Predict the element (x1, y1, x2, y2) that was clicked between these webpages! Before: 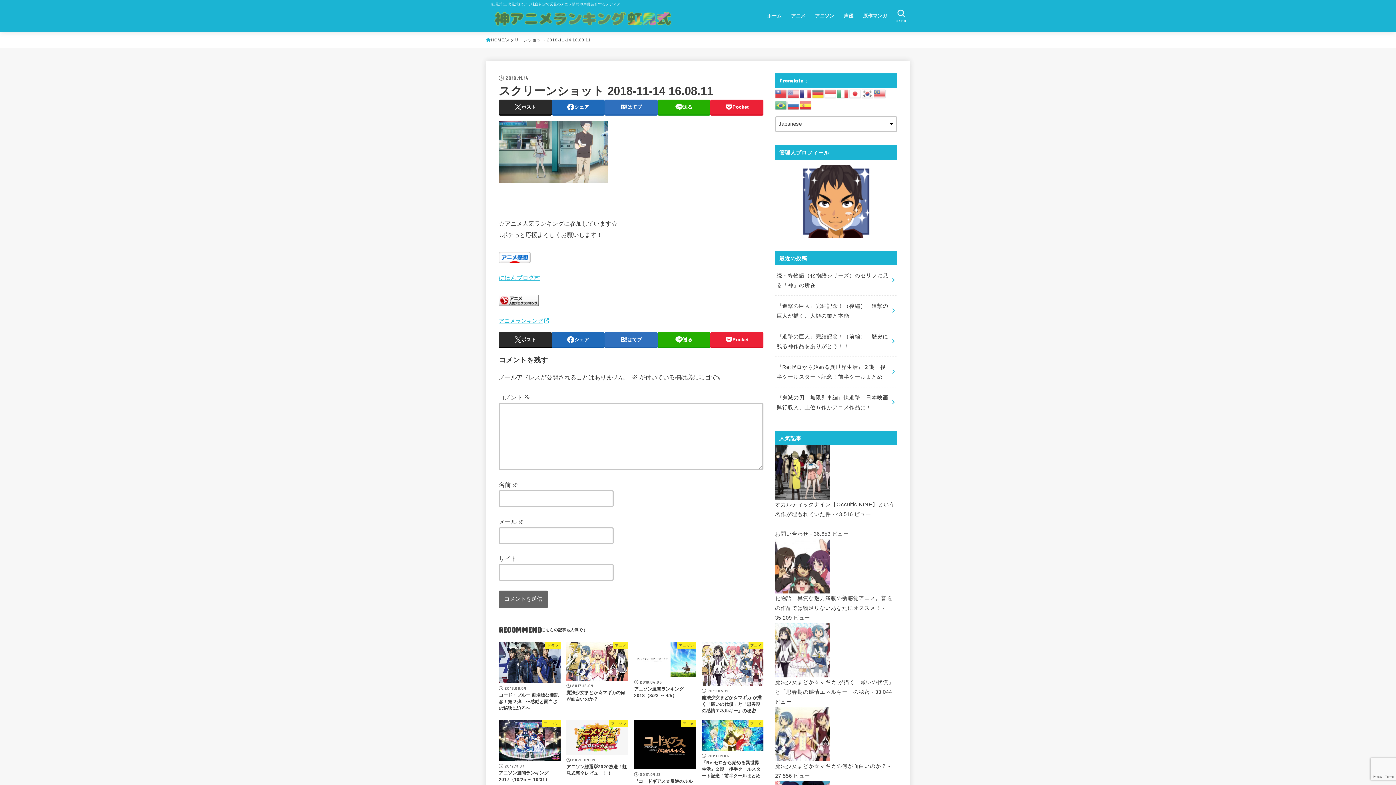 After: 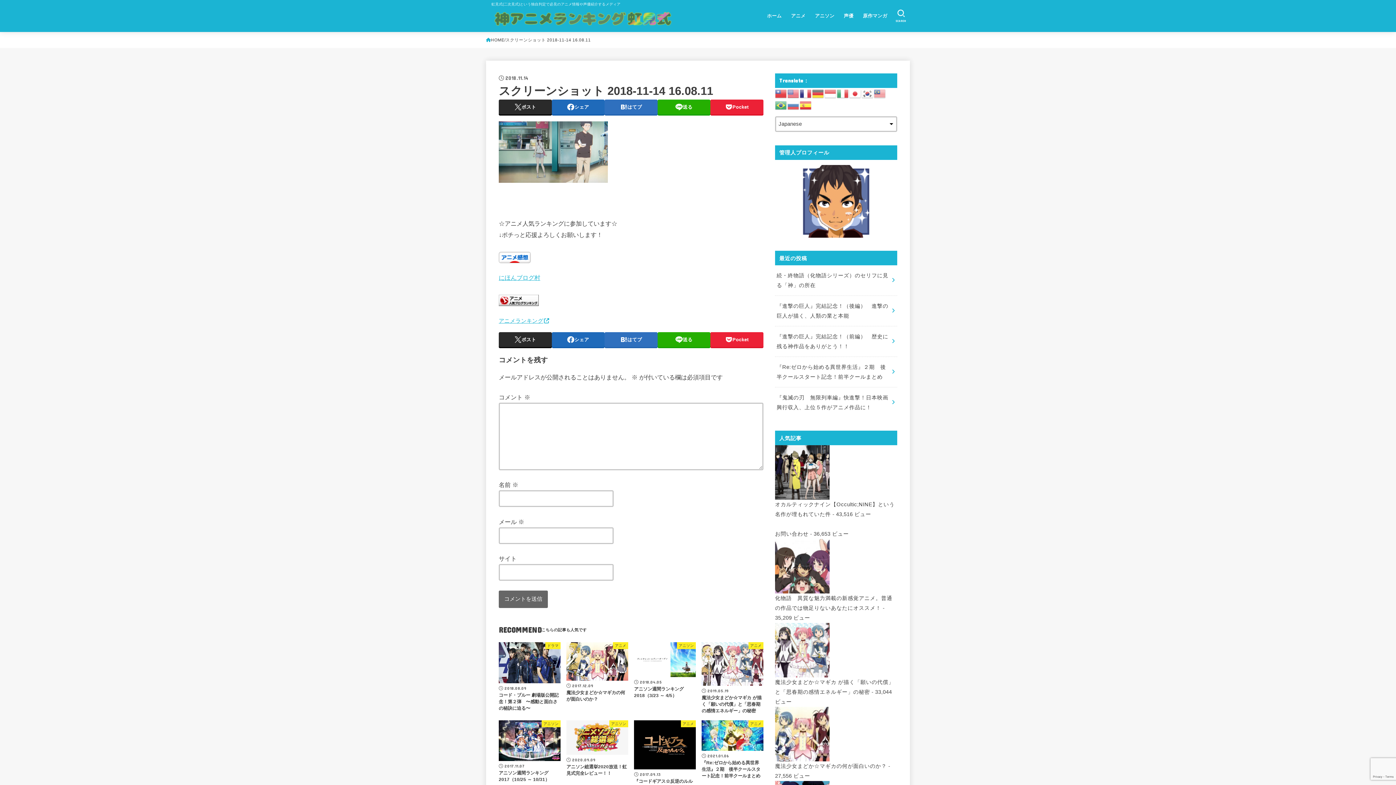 Action: bbox: (787, 102, 800, 107)